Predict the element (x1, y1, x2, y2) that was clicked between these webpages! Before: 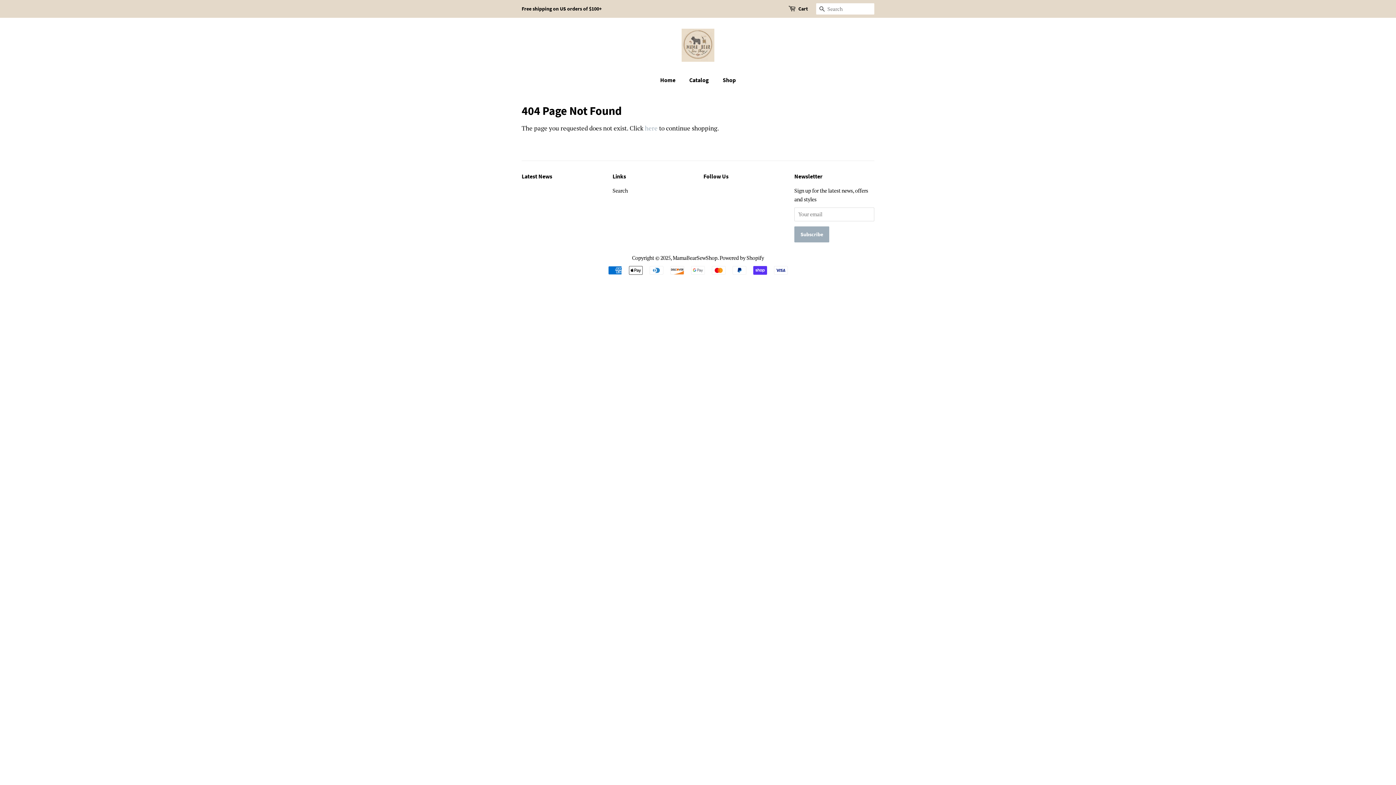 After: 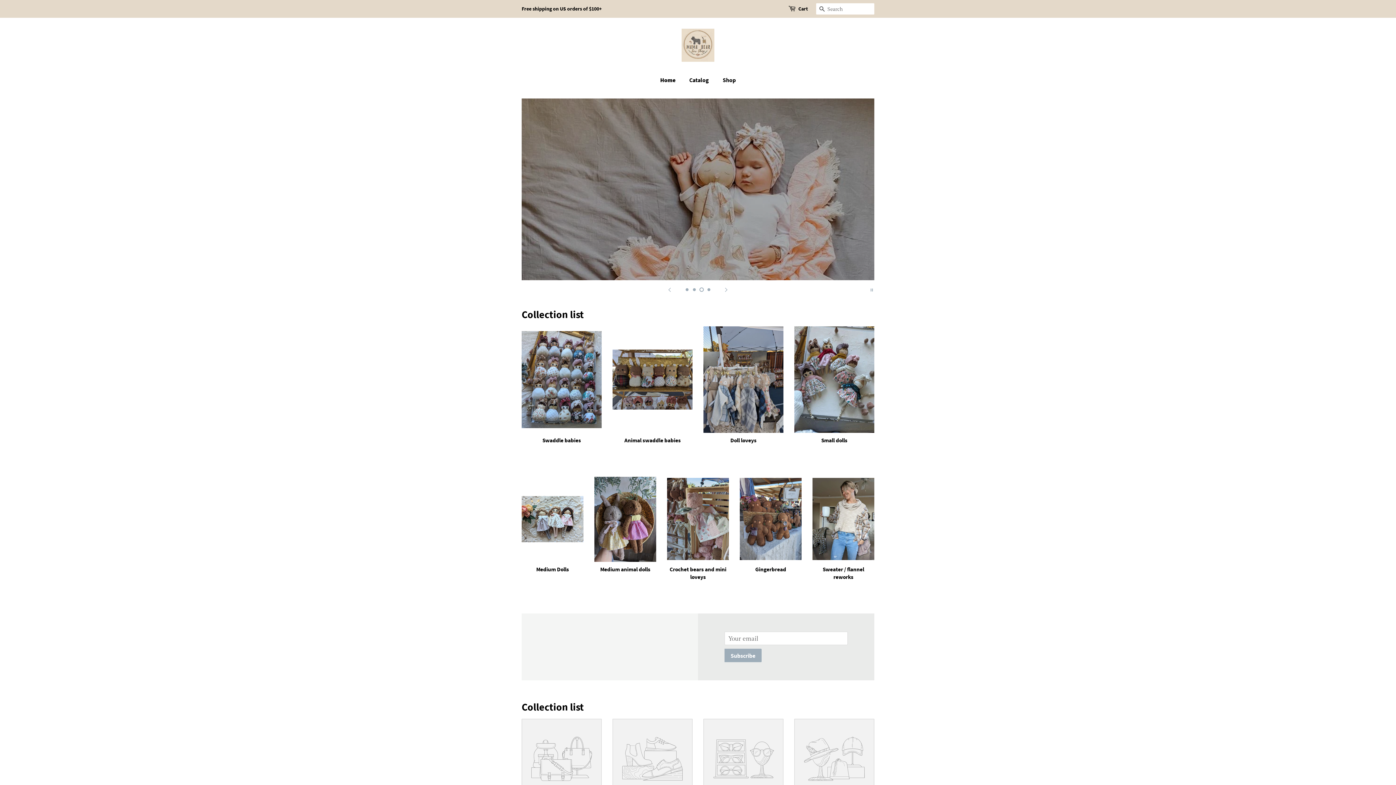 Action: bbox: (660, 72, 682, 87) label: Home